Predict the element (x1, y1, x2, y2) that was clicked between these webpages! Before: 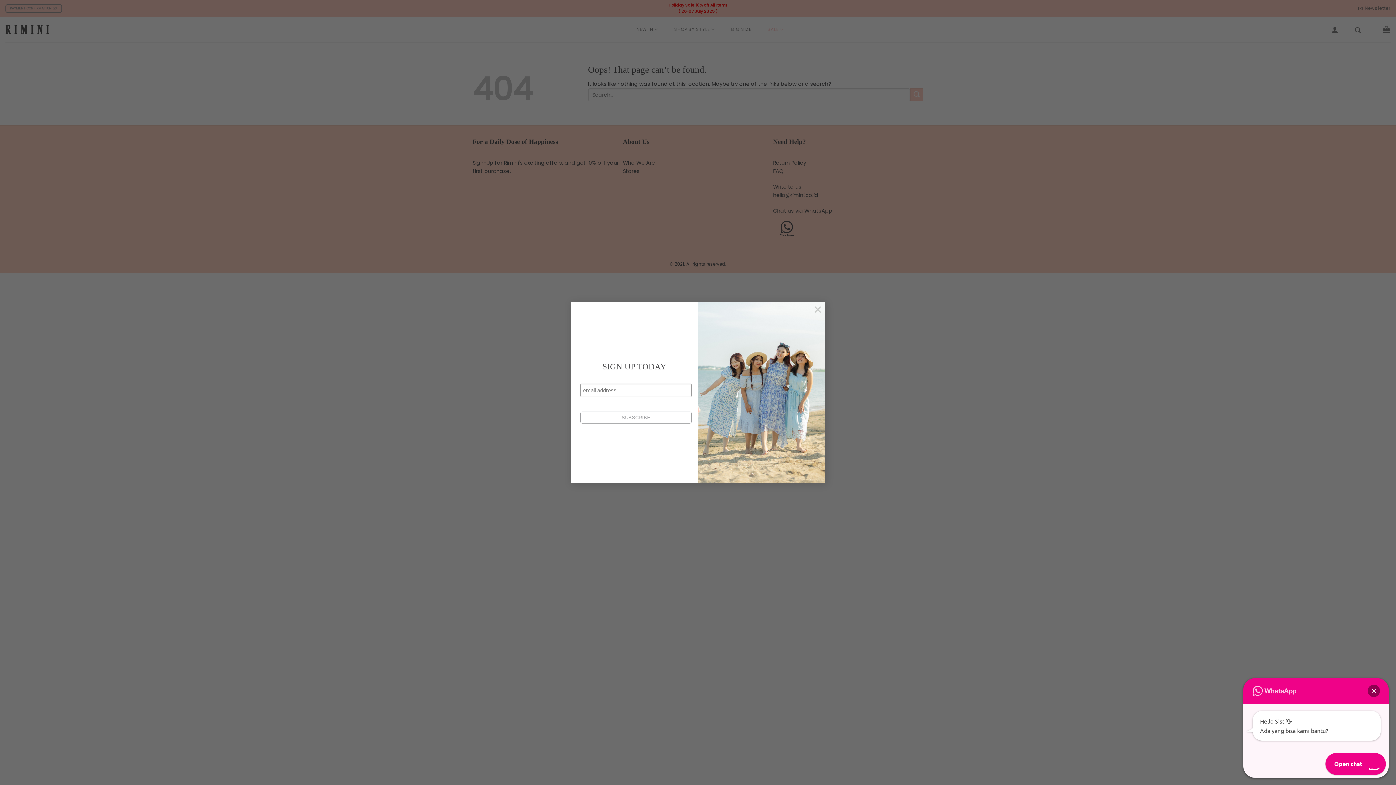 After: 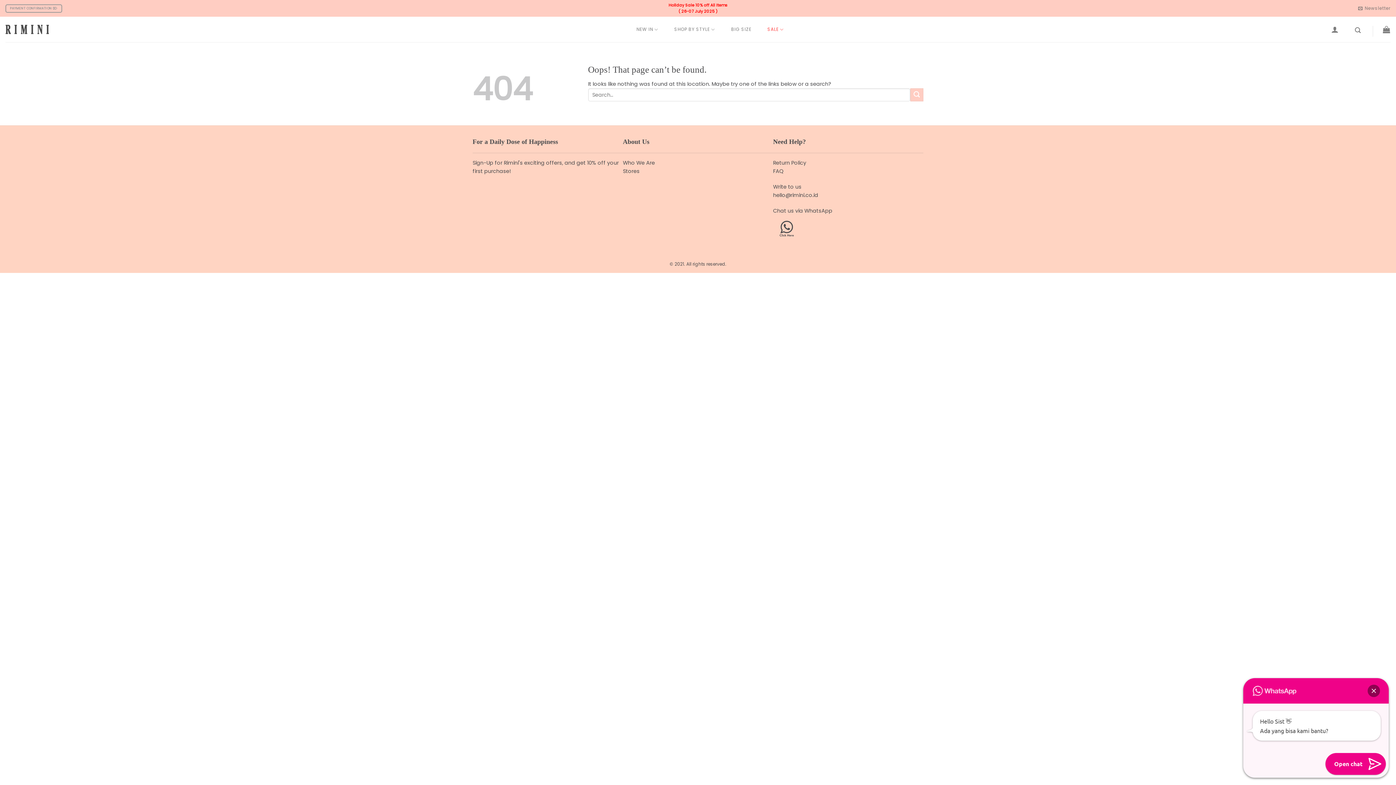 Action: label: × bbox: (810, 301, 825, 316)